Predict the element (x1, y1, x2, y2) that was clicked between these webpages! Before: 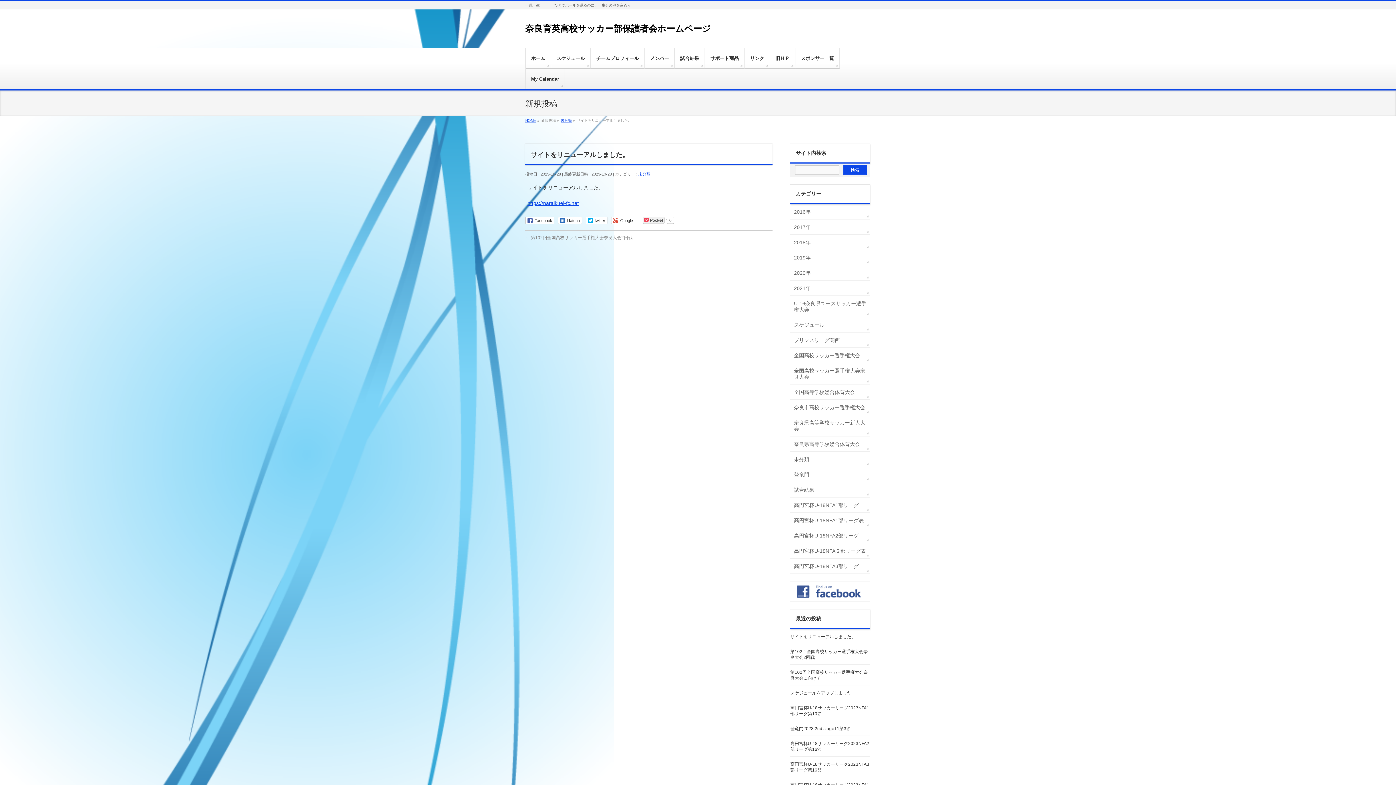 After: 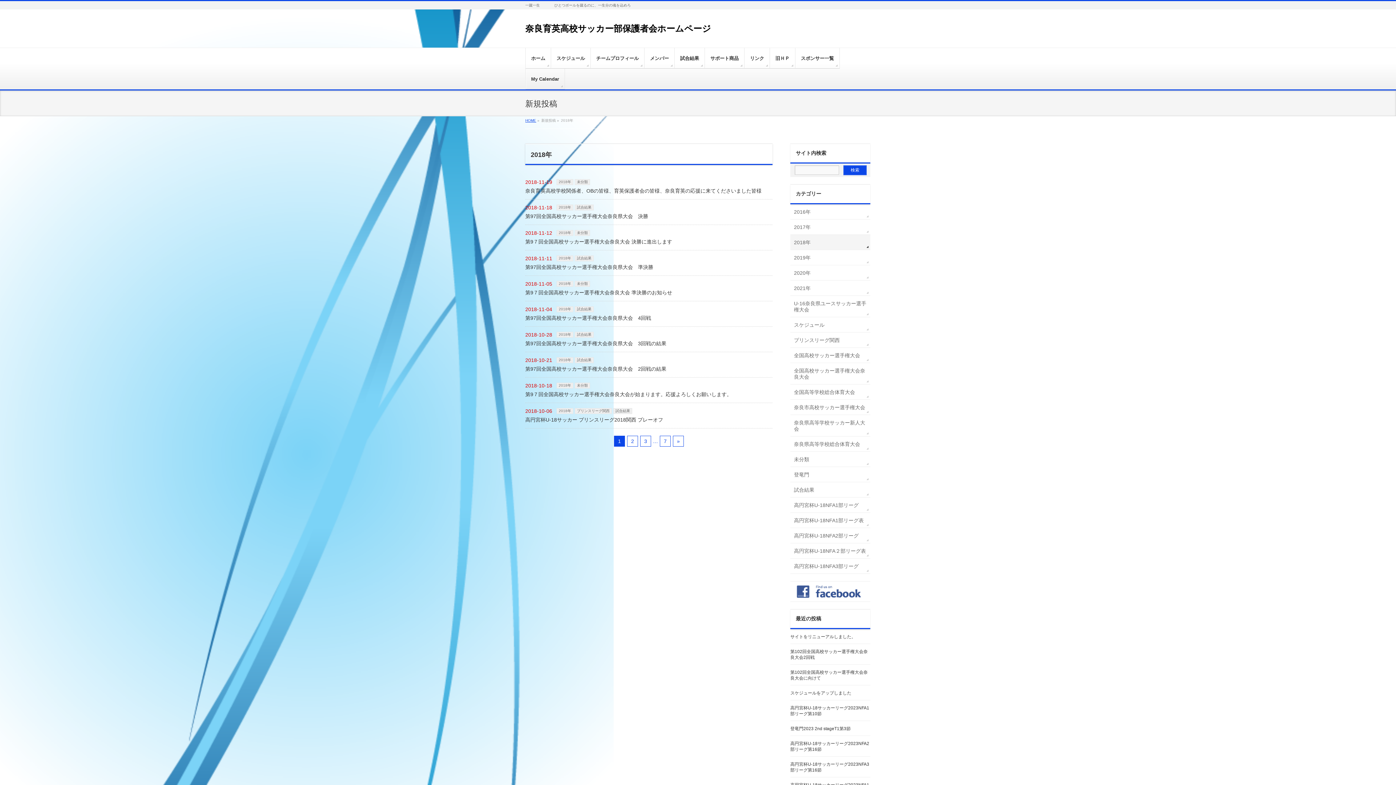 Action: label: 2018年 bbox: (790, 234, 870, 249)